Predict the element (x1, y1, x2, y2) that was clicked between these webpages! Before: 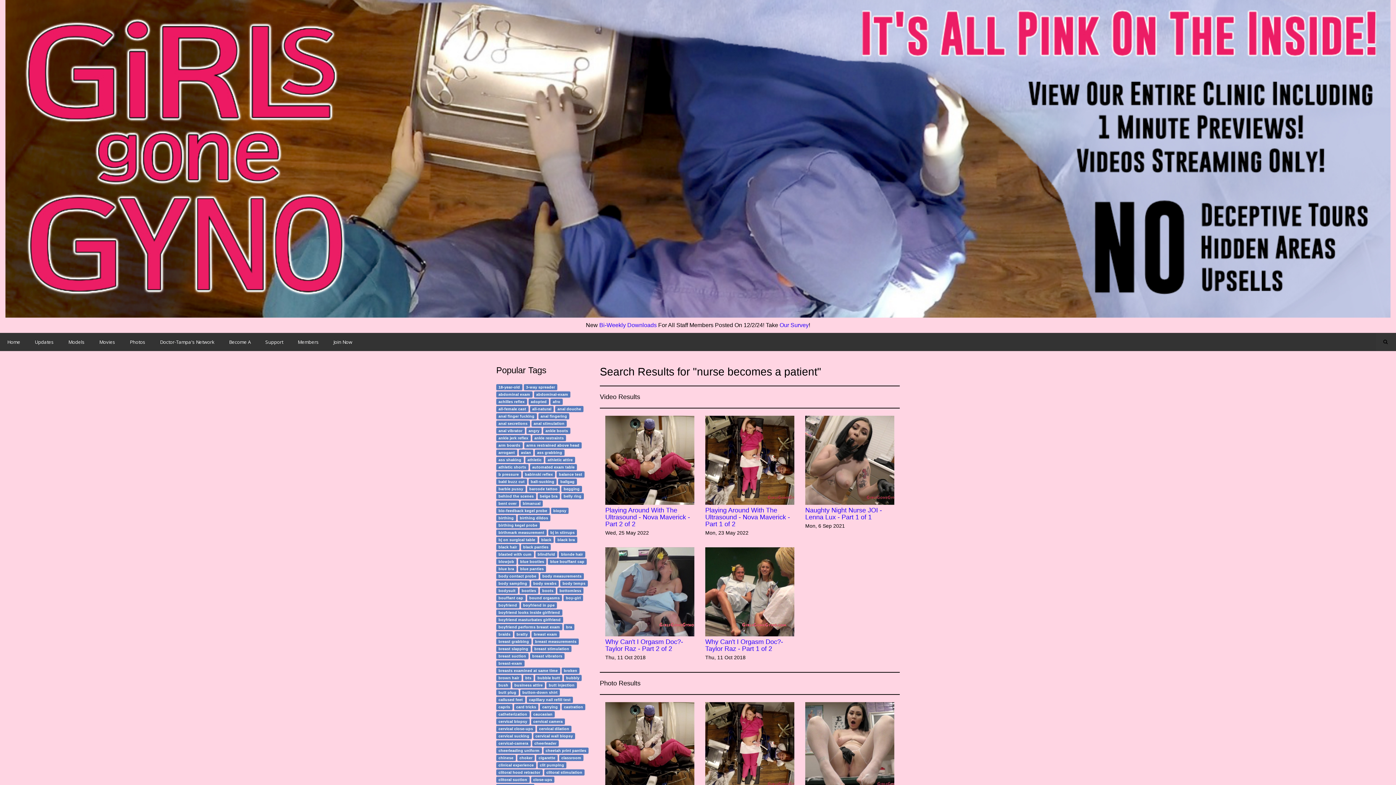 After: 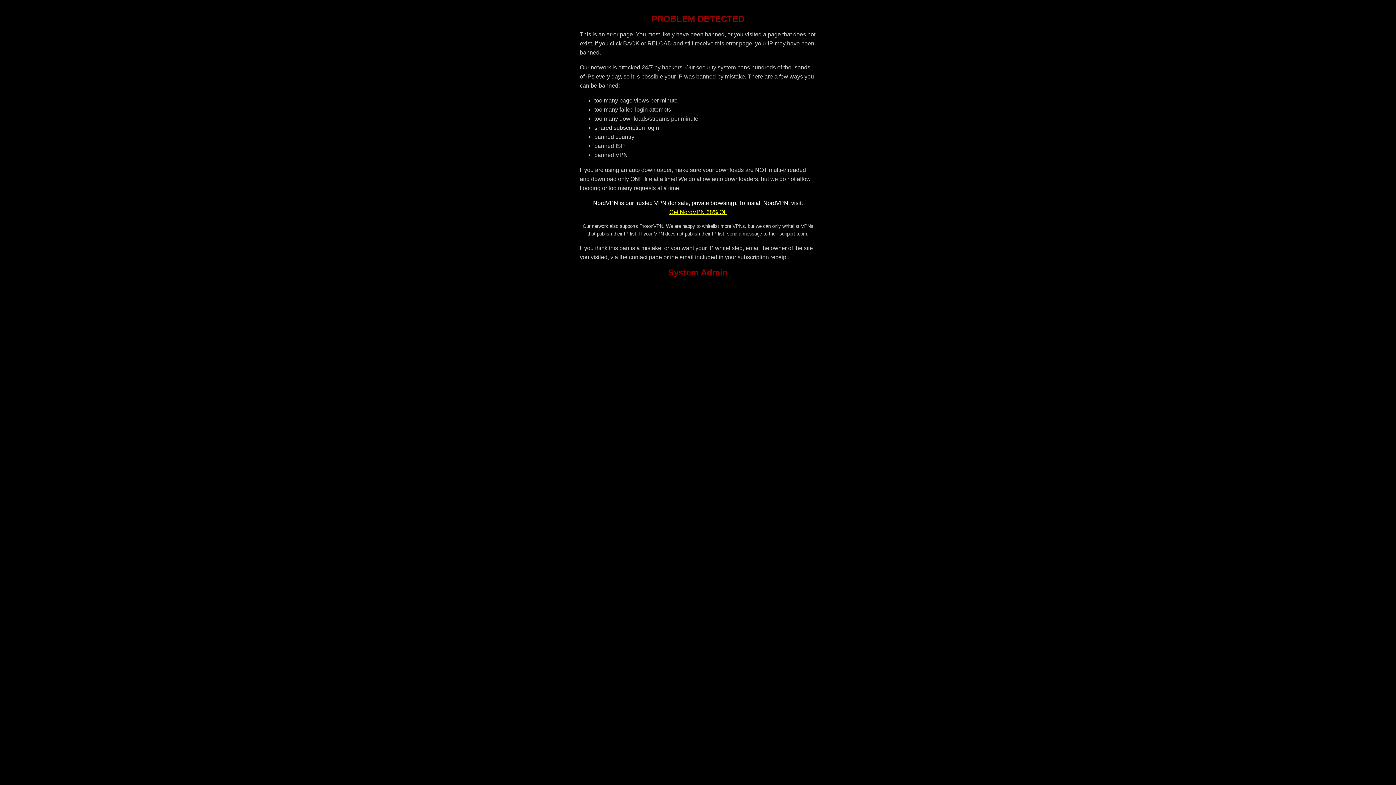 Action: bbox: (496, 558, 516, 565) label: blowjob